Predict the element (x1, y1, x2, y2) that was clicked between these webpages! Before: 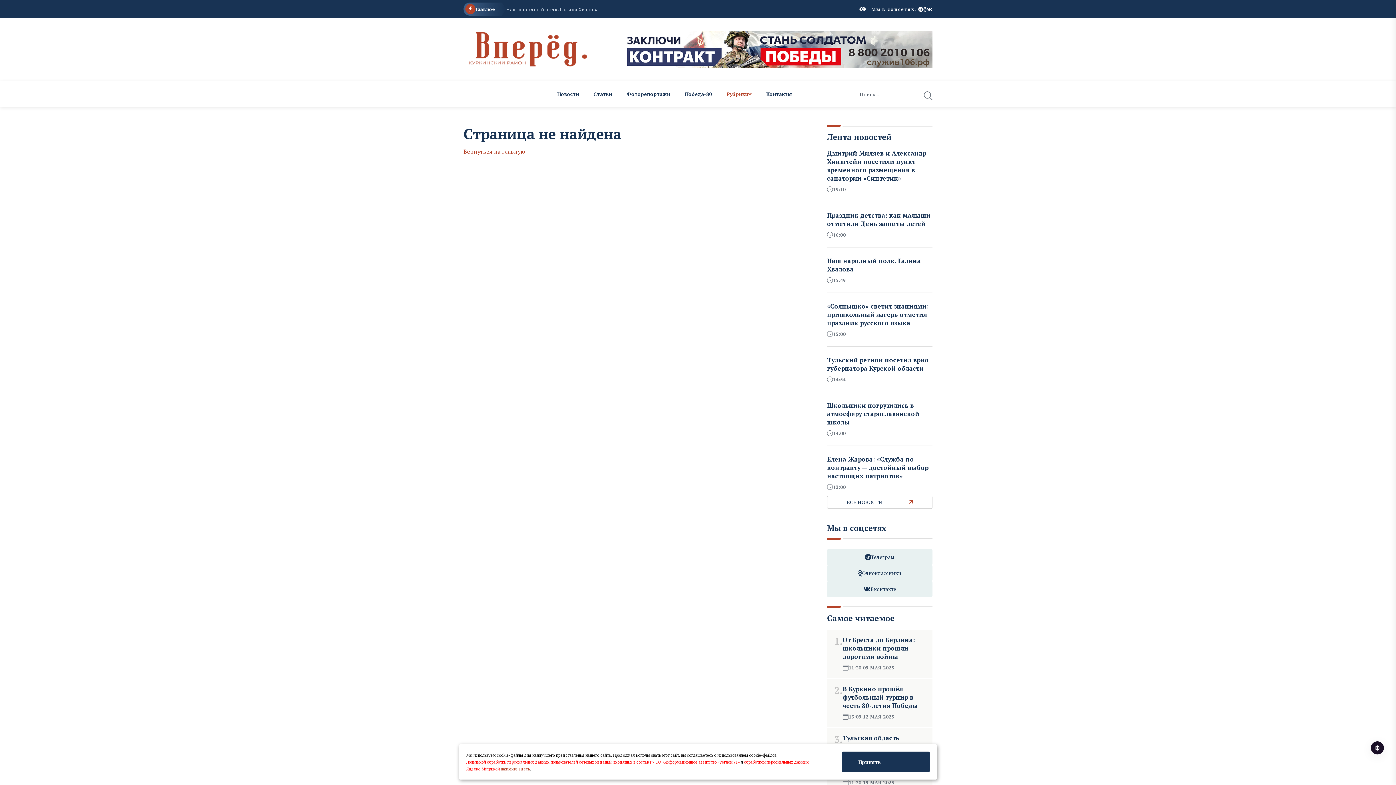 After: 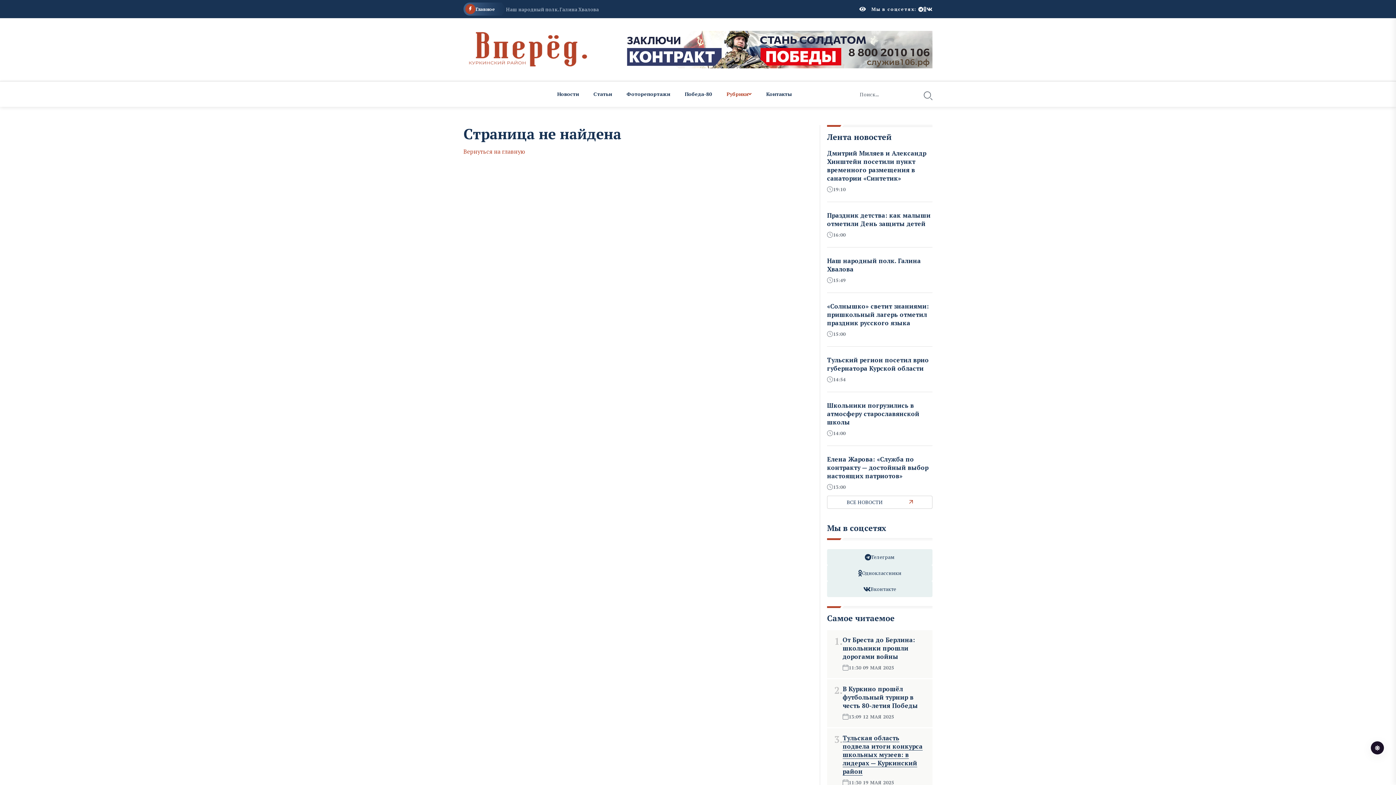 Action: label: Принять bbox: (842, 752, 930, 772)